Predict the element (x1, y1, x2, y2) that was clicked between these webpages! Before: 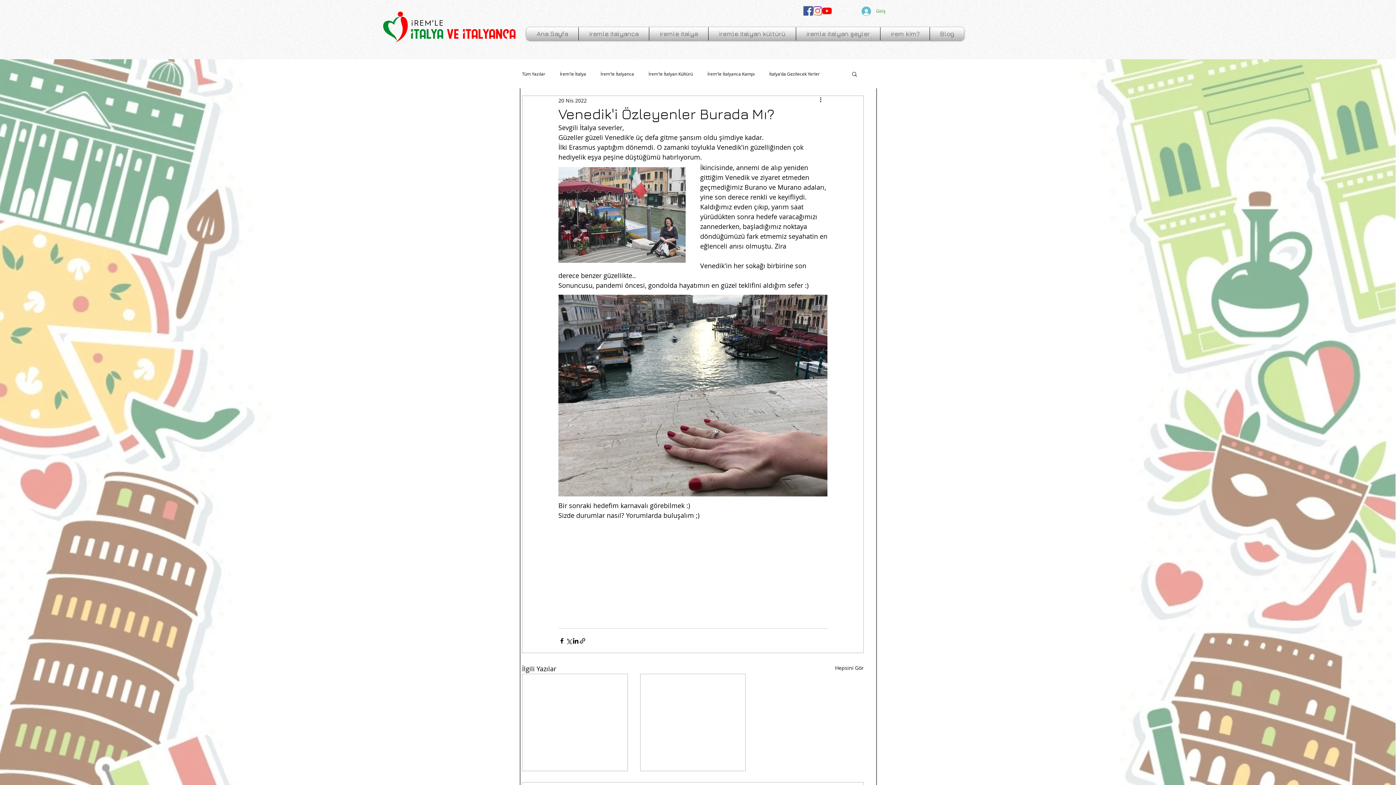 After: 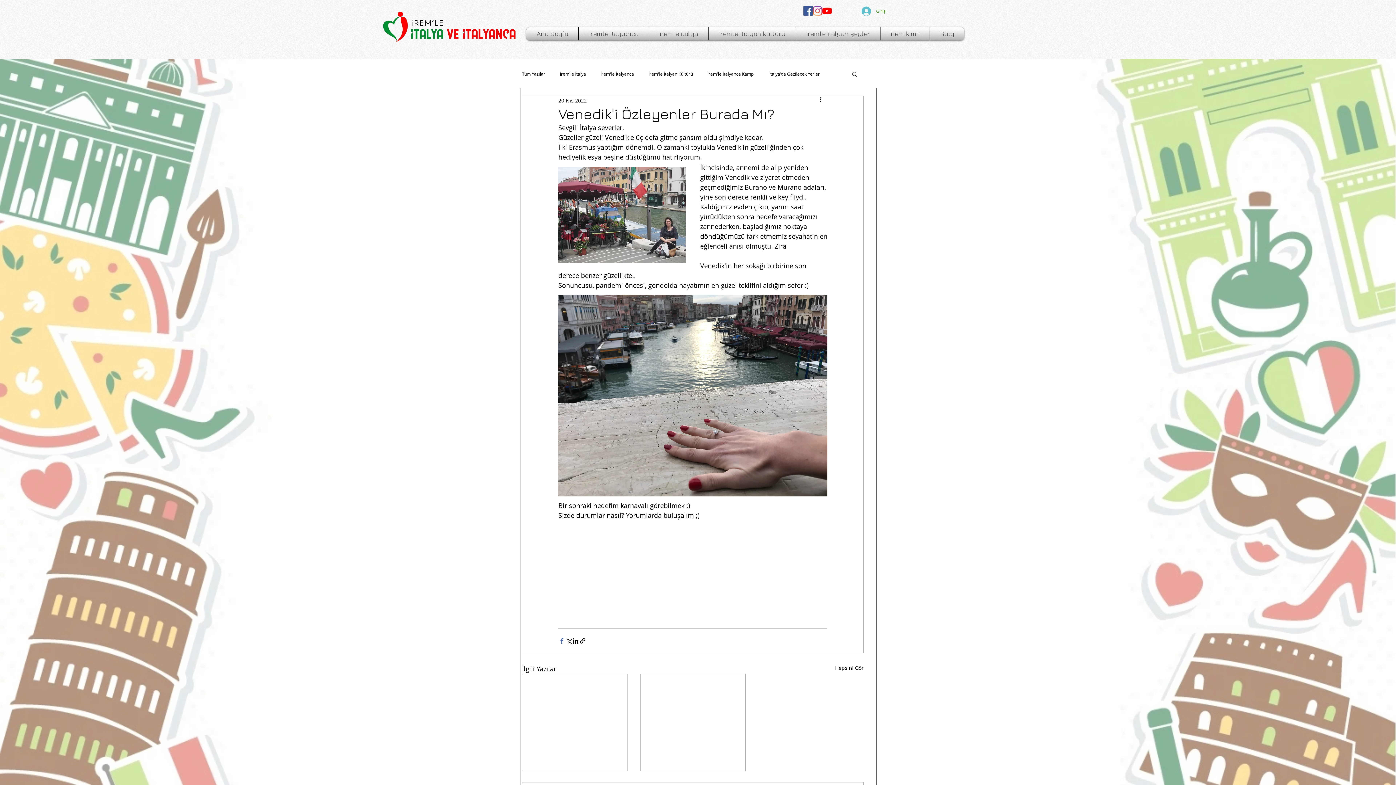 Action: bbox: (558, 637, 565, 644) label: Facebook'ta Paylaş